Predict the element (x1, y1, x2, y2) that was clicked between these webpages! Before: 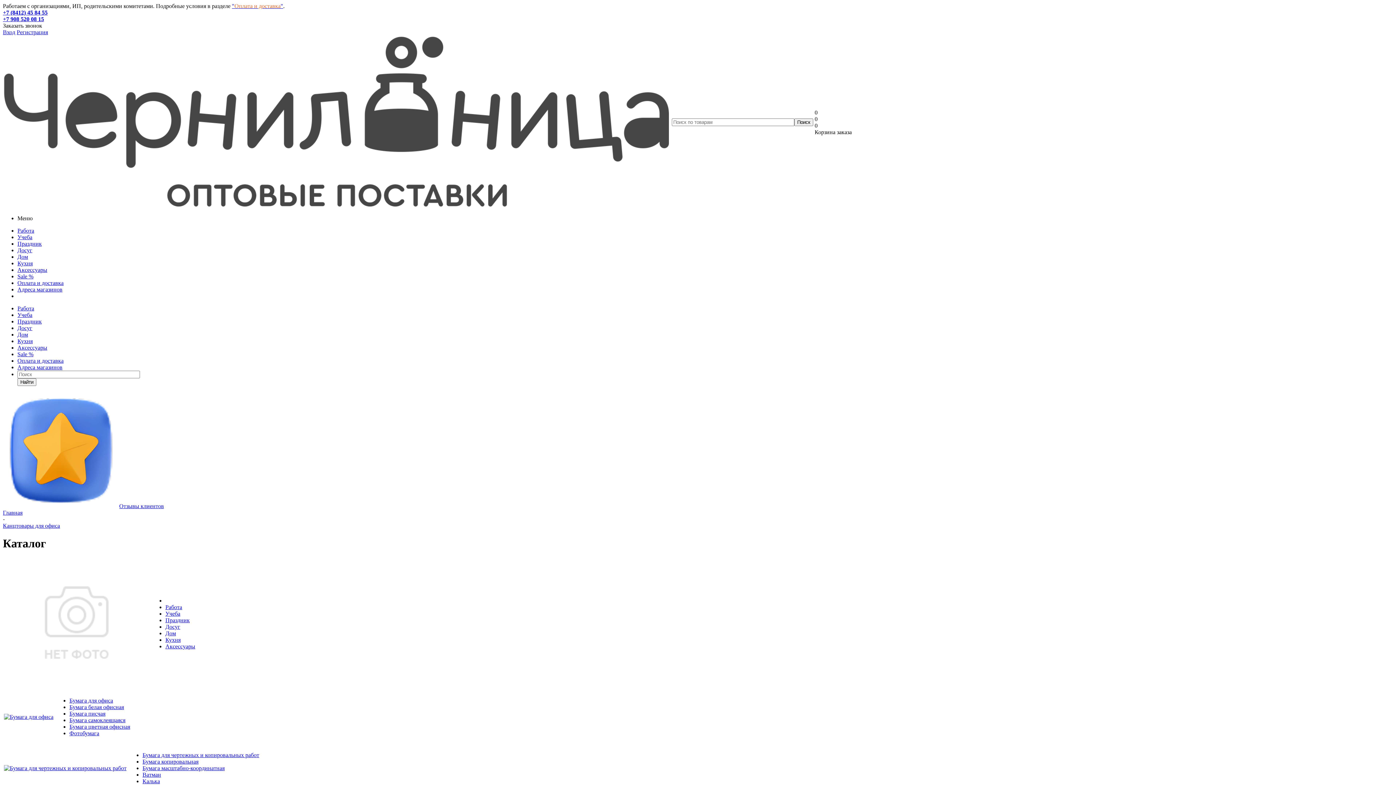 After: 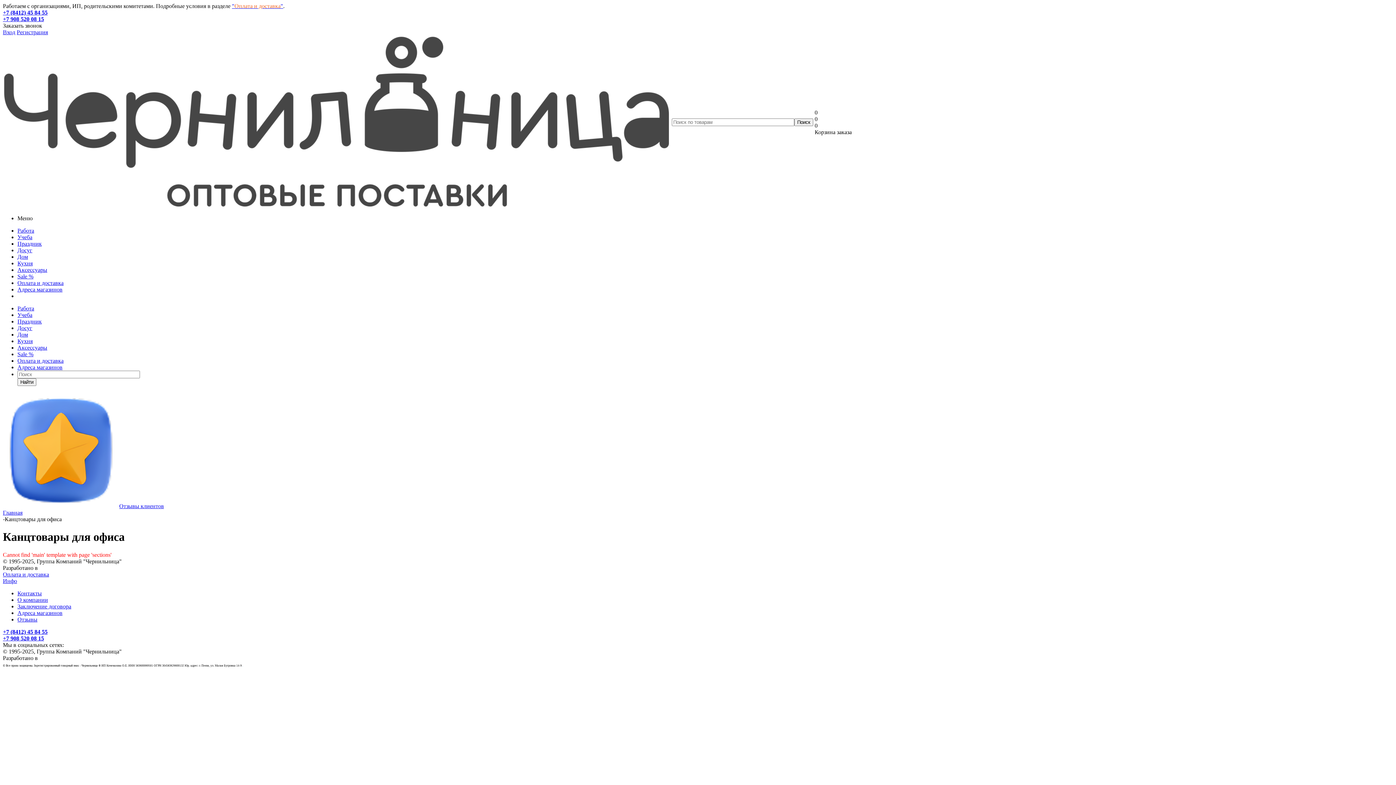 Action: bbox: (2, 522, 60, 529) label: Канцтовары для офиса